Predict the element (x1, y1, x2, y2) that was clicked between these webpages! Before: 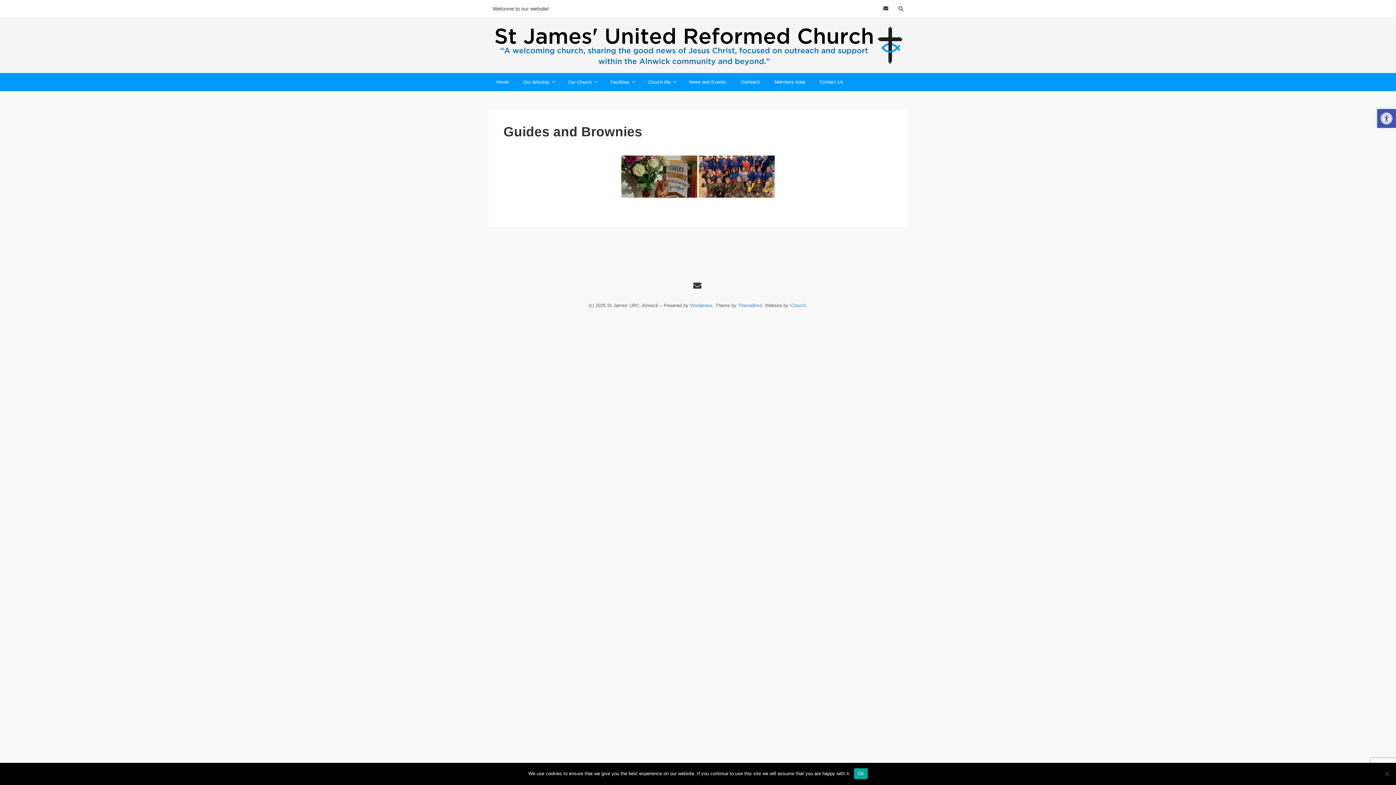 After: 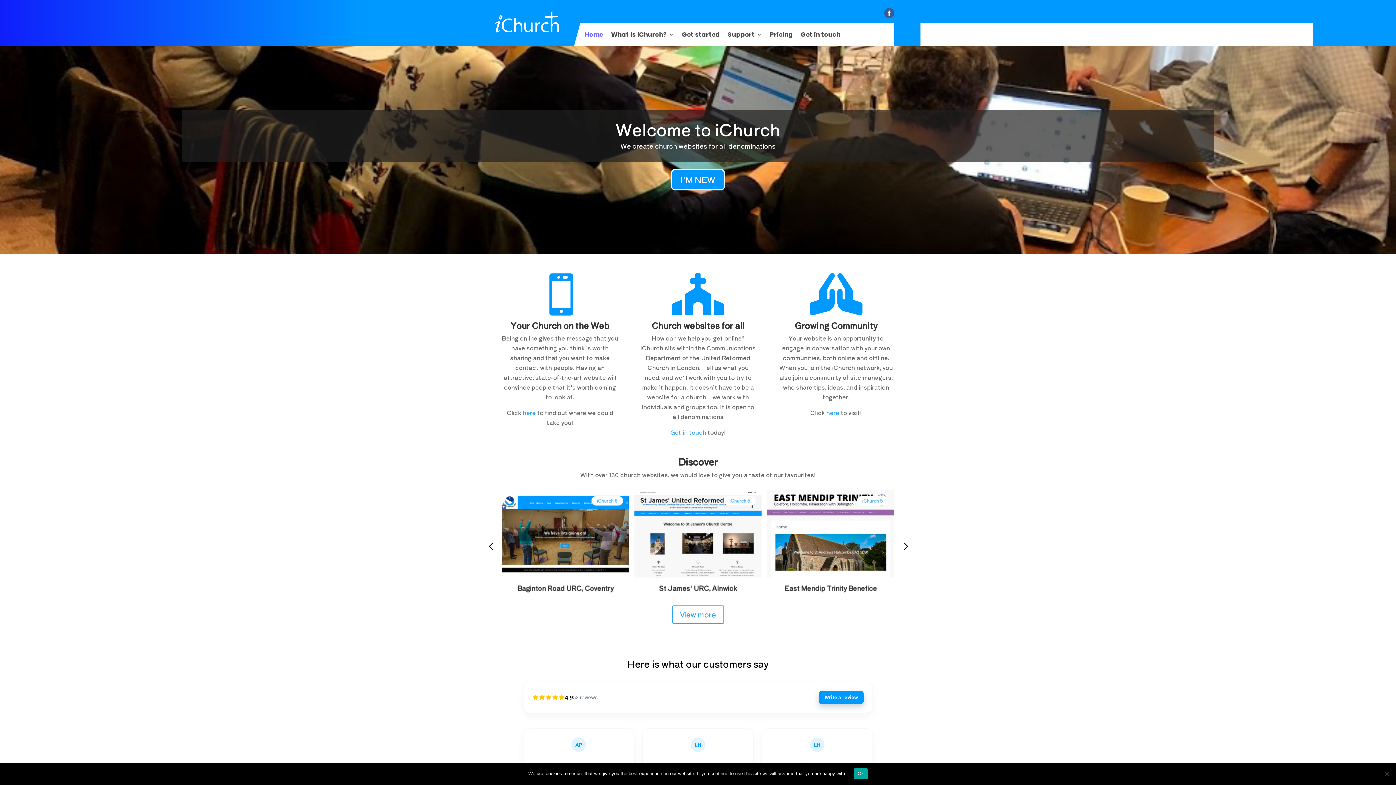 Action: bbox: (790, 302, 806, 308) label: iChurch